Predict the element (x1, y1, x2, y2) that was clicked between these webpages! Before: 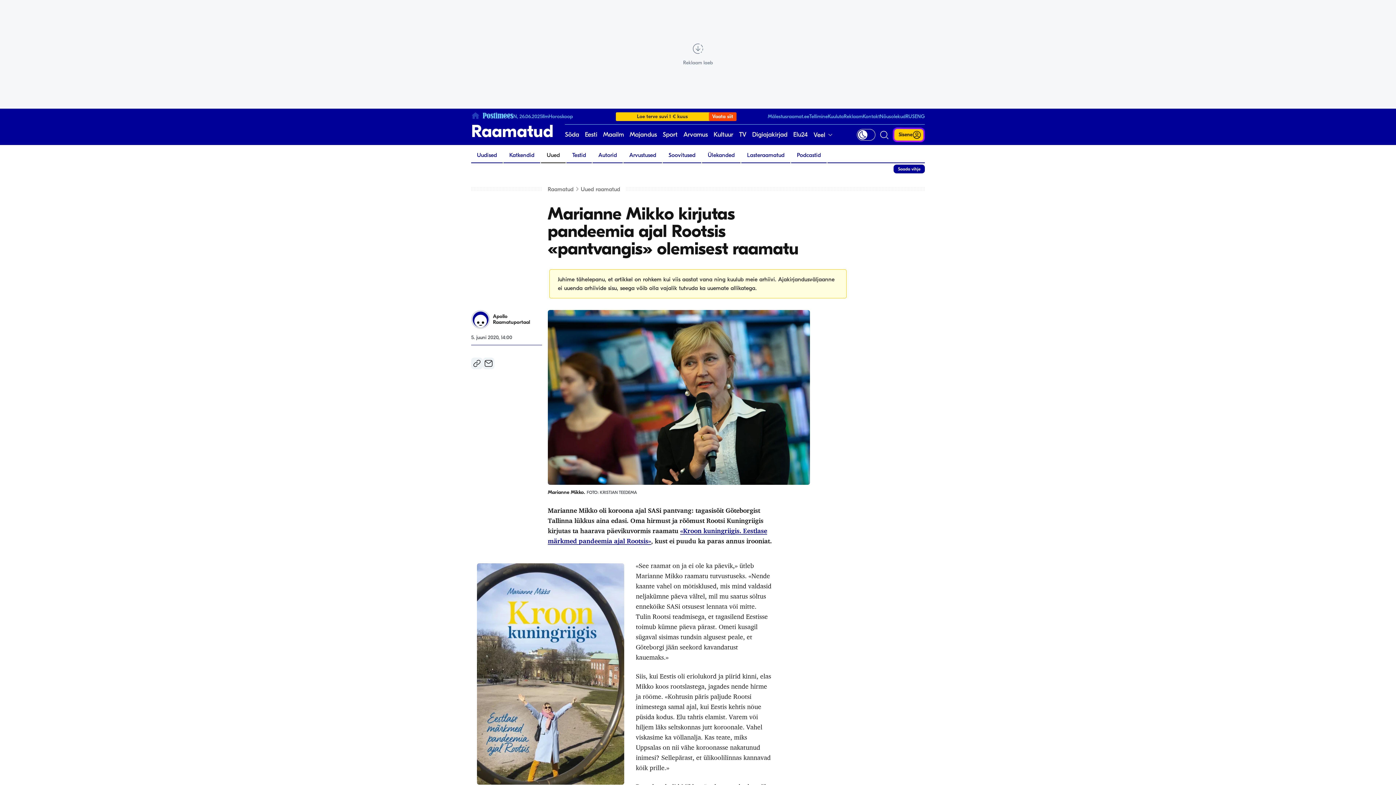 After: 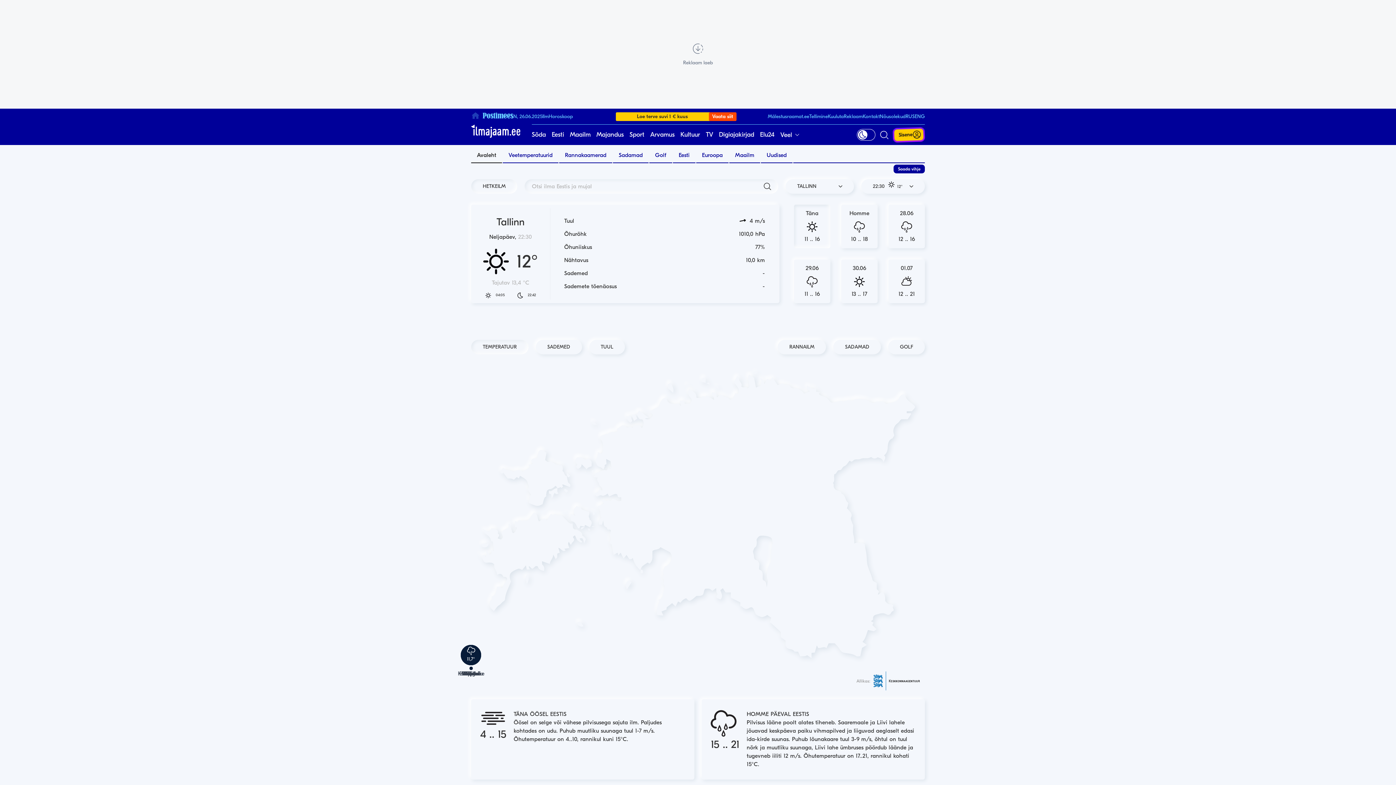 Action: bbox: (542, 113, 548, 119) label: Ilm